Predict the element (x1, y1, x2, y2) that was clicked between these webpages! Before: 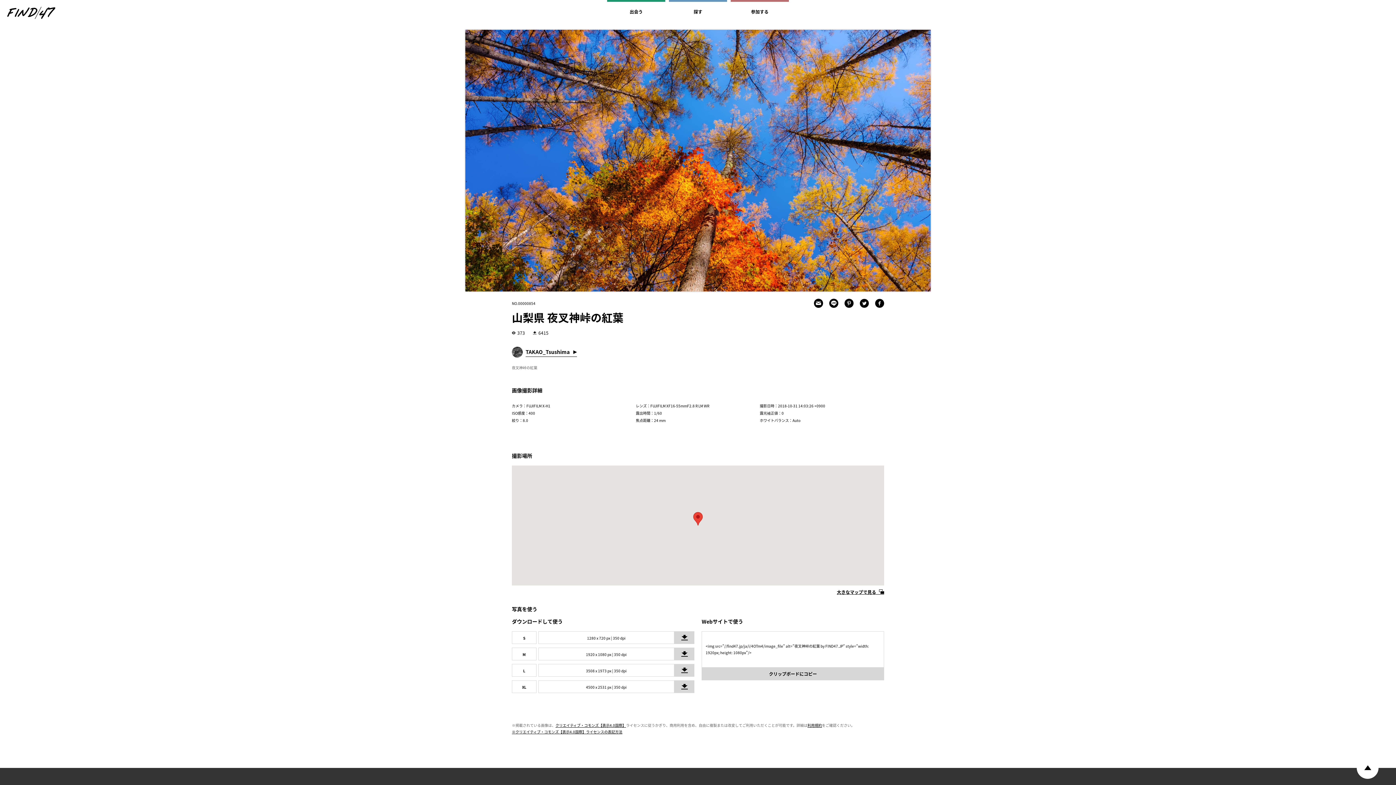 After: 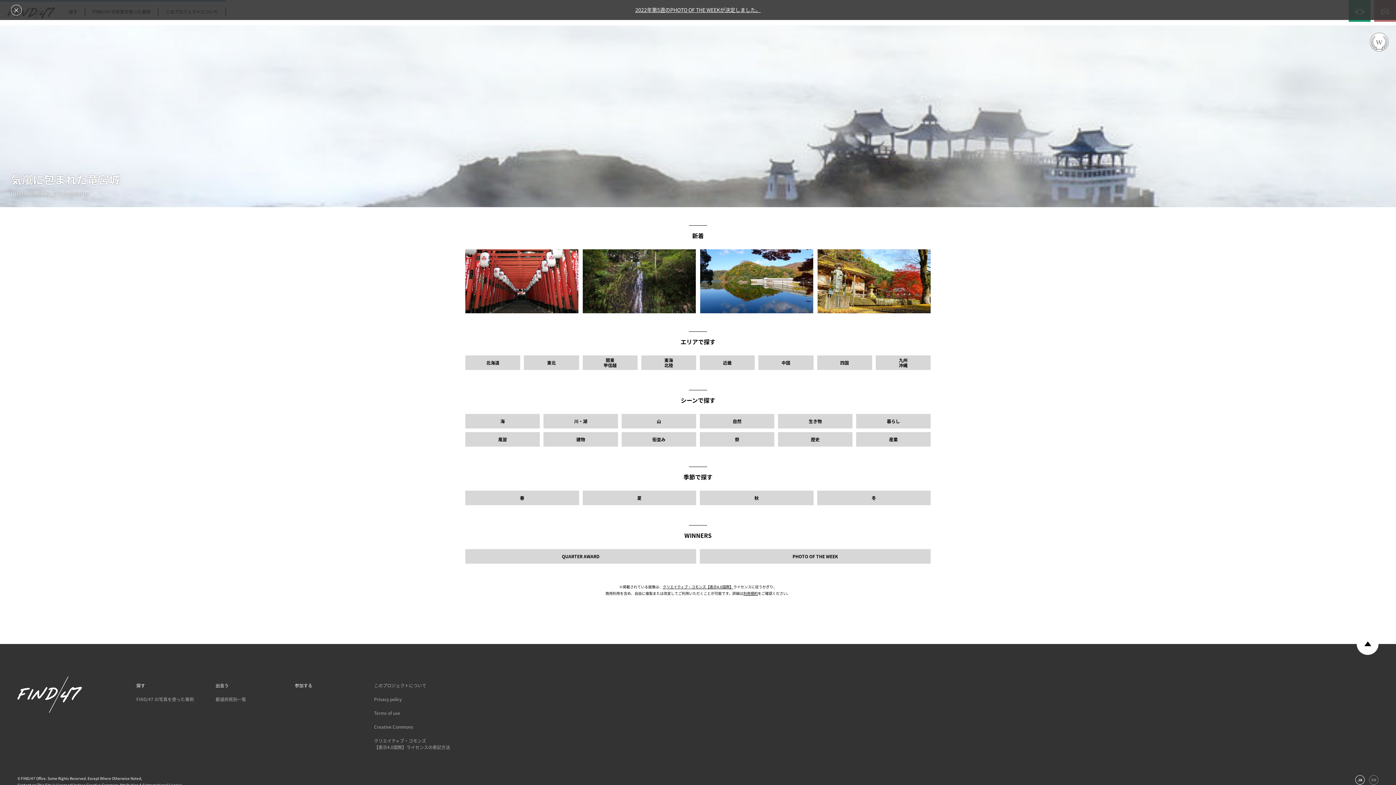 Action: bbox: (669, 0, 727, 21) label:  
探す